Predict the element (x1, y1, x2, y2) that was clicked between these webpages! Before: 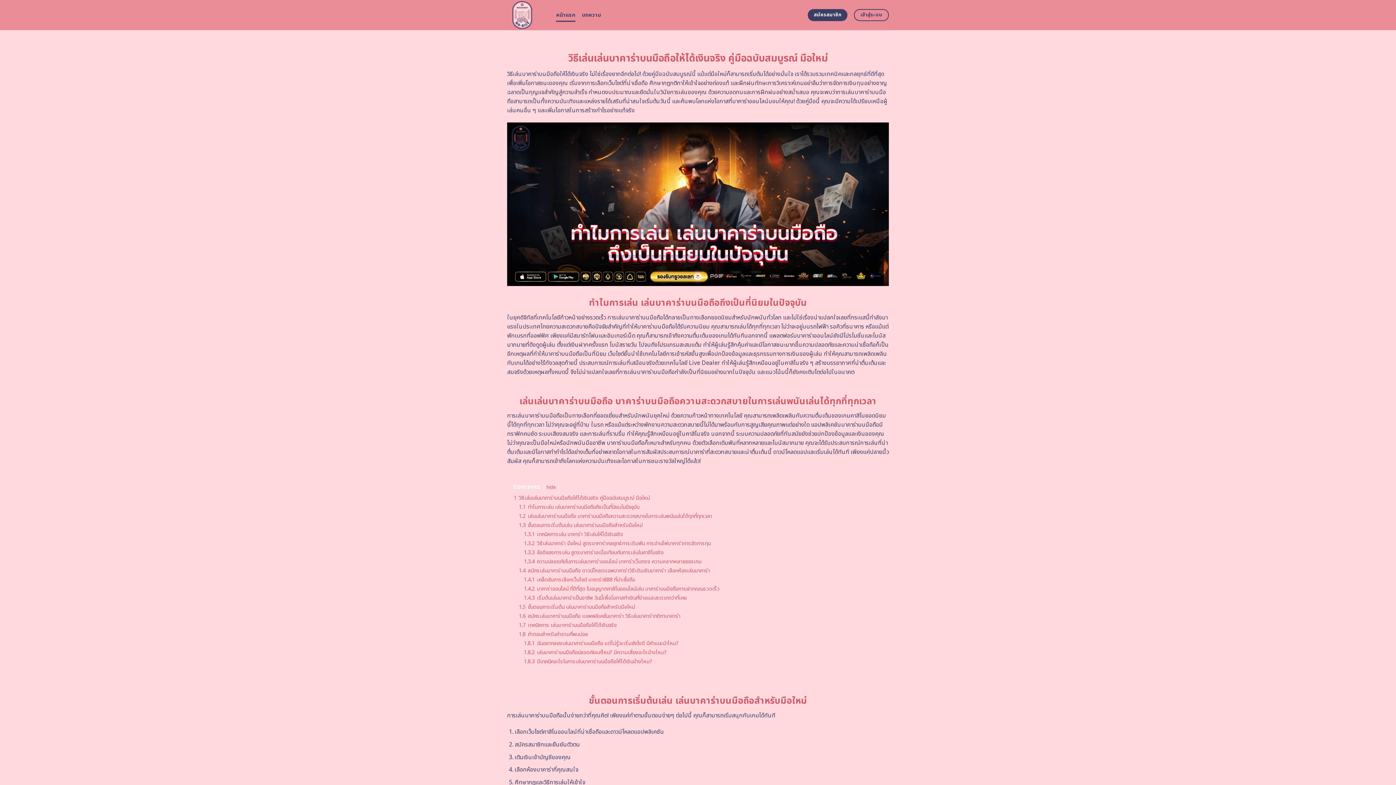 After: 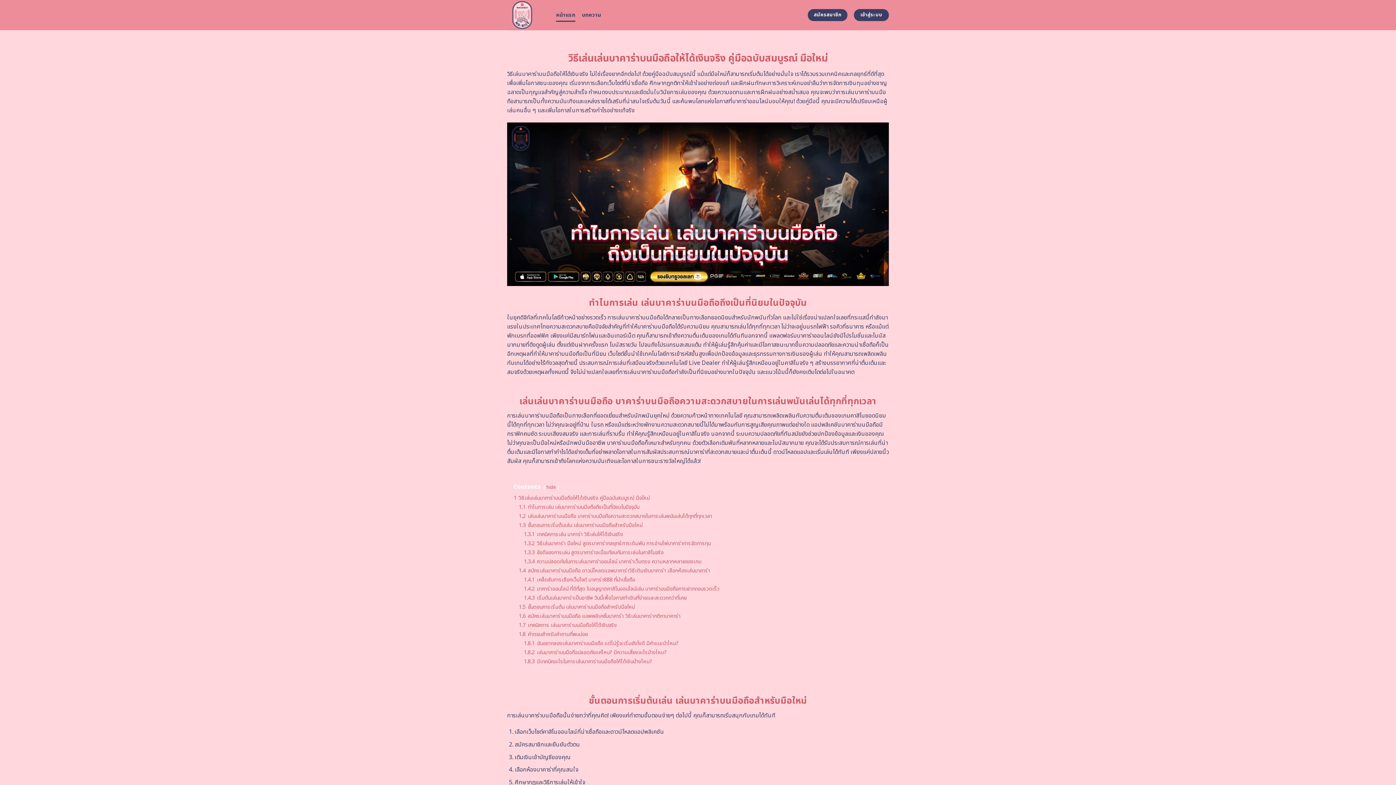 Action: bbox: (854, 9, 889, 21) label: เข้าสู่ระบบ